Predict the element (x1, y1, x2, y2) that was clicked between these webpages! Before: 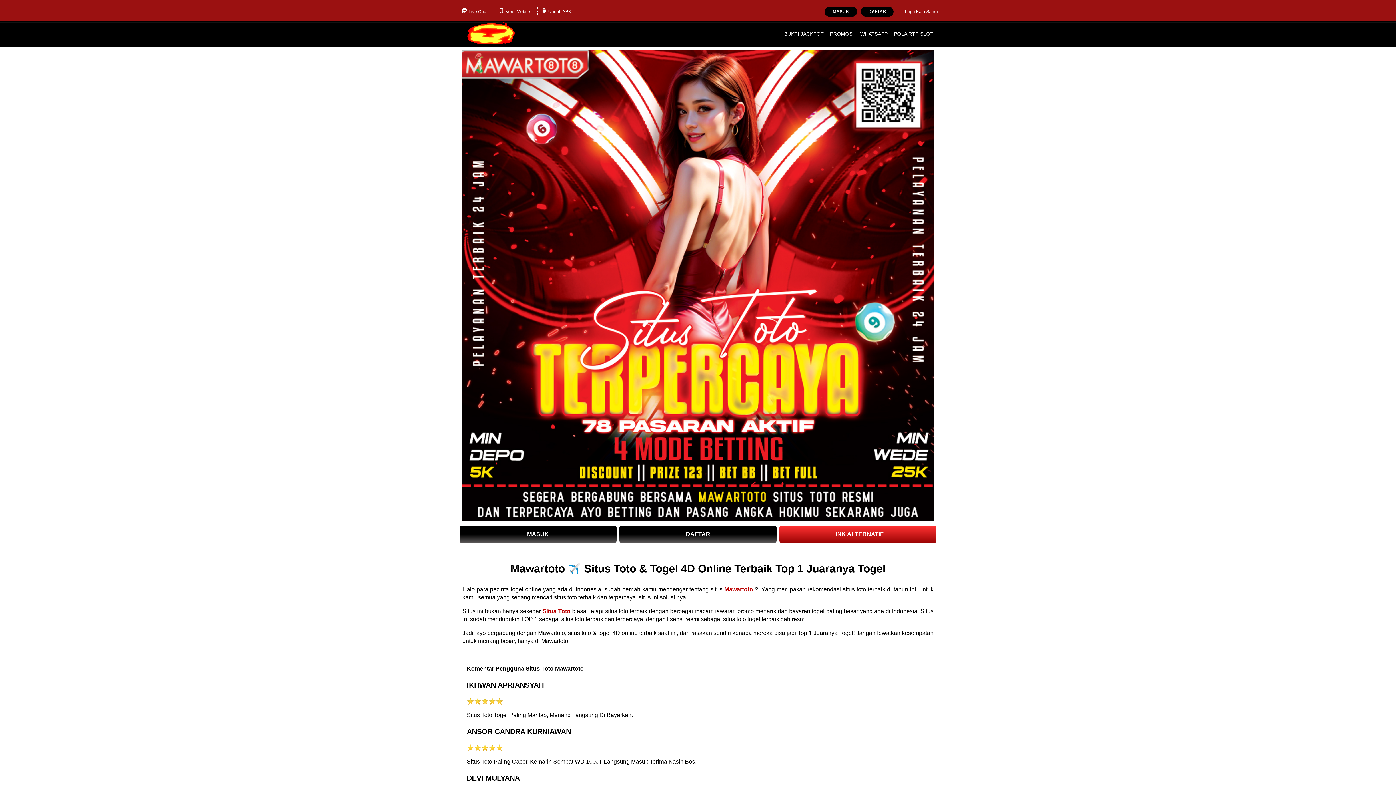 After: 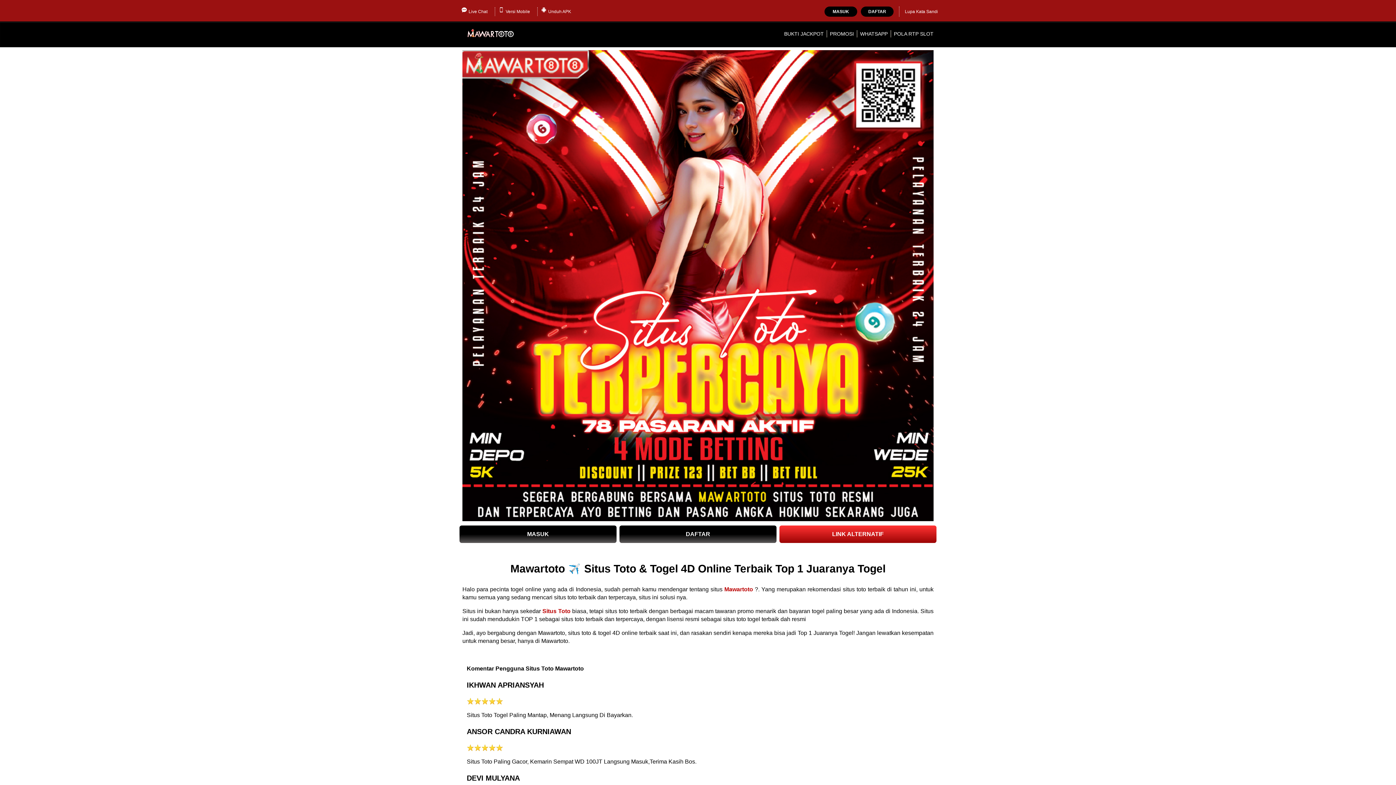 Action: bbox: (537, 7, 574, 16) label: Unduh APK